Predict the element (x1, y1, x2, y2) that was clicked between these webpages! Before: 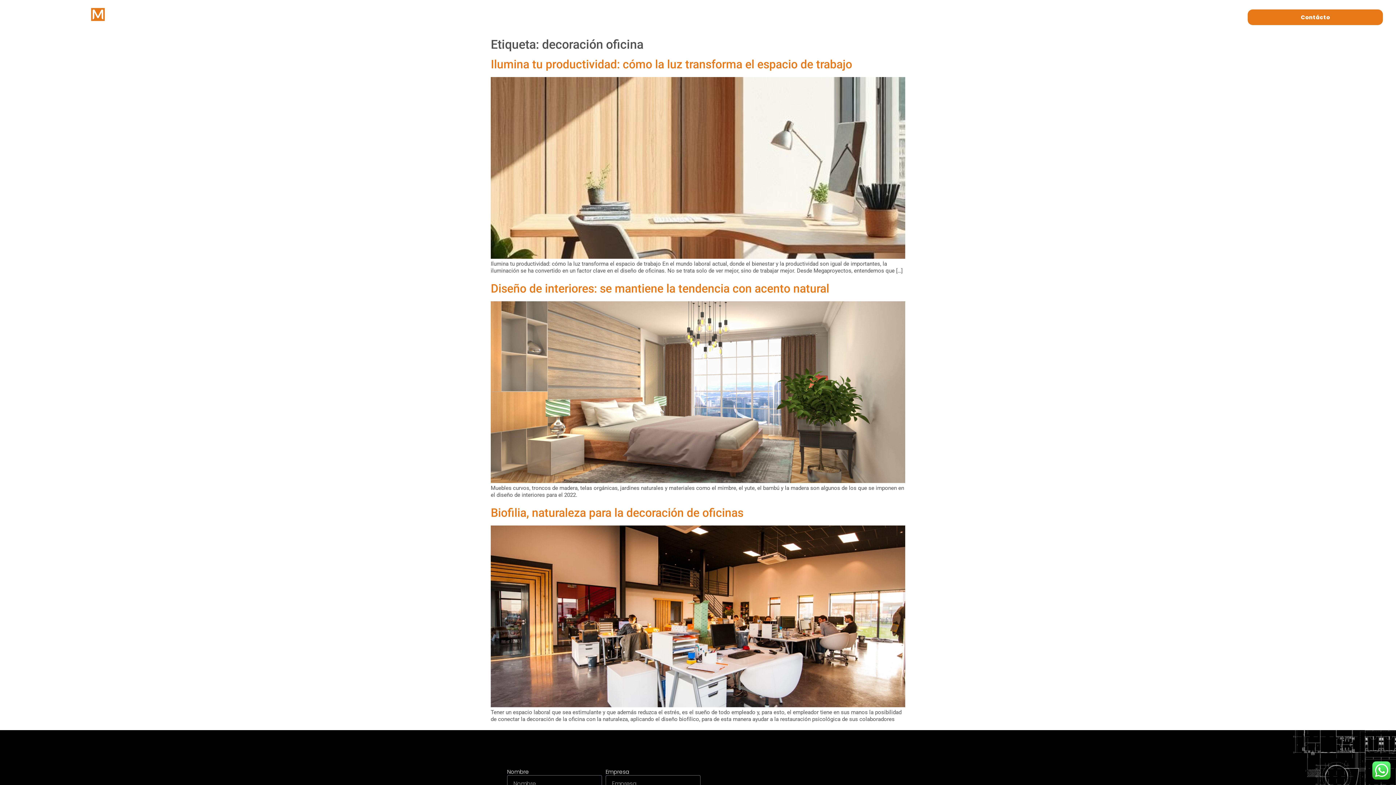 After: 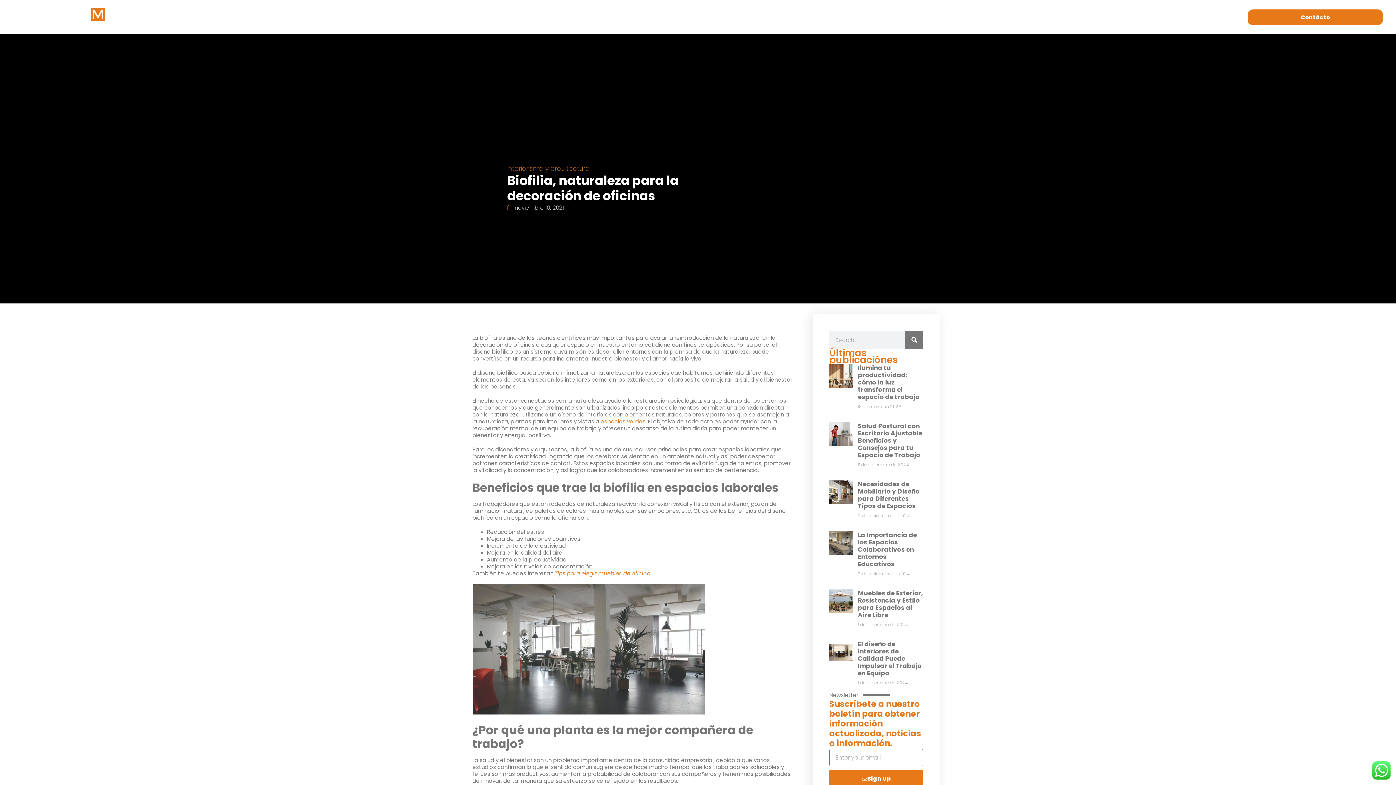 Action: bbox: (490, 702, 905, 709)